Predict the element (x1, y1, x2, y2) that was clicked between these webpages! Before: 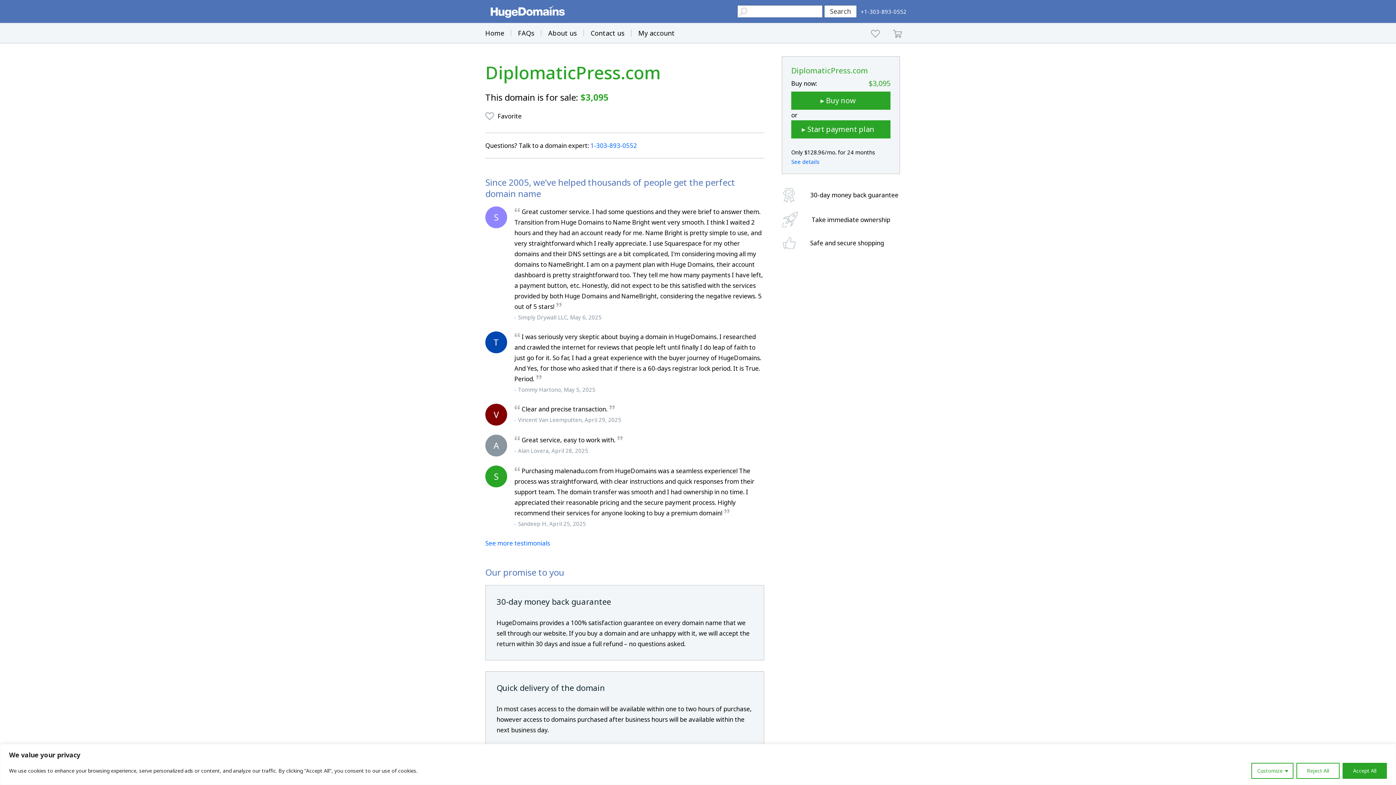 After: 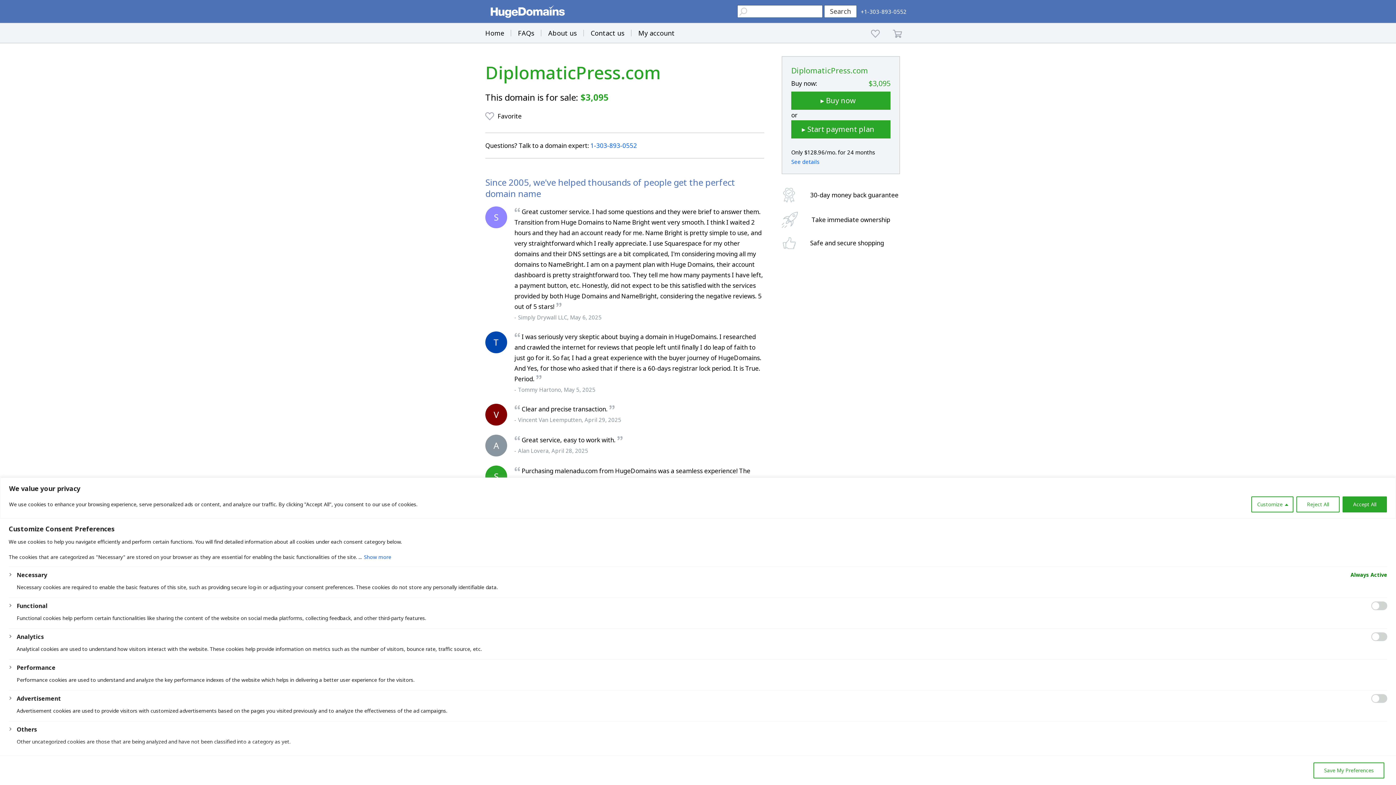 Action: label: Customize bbox: (1251, 763, 1293, 779)